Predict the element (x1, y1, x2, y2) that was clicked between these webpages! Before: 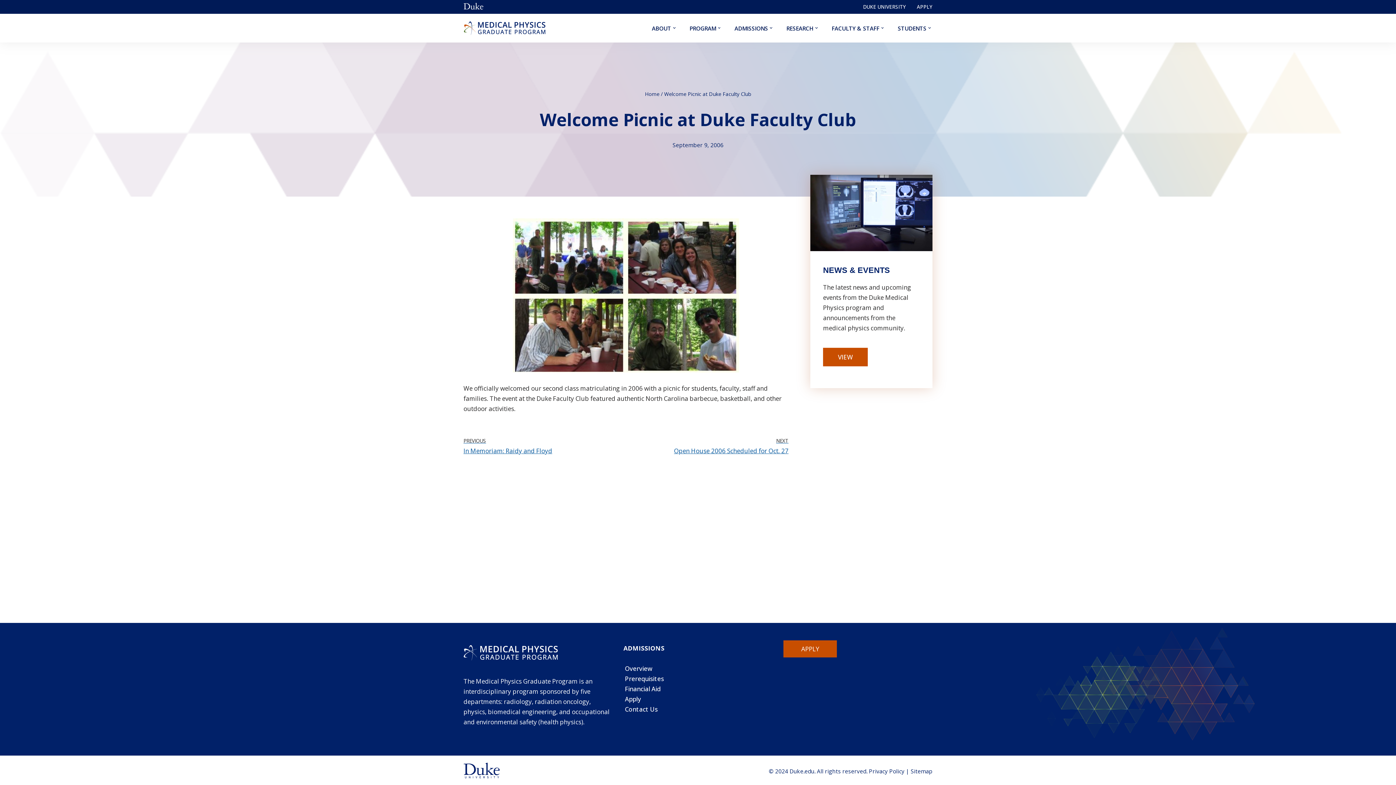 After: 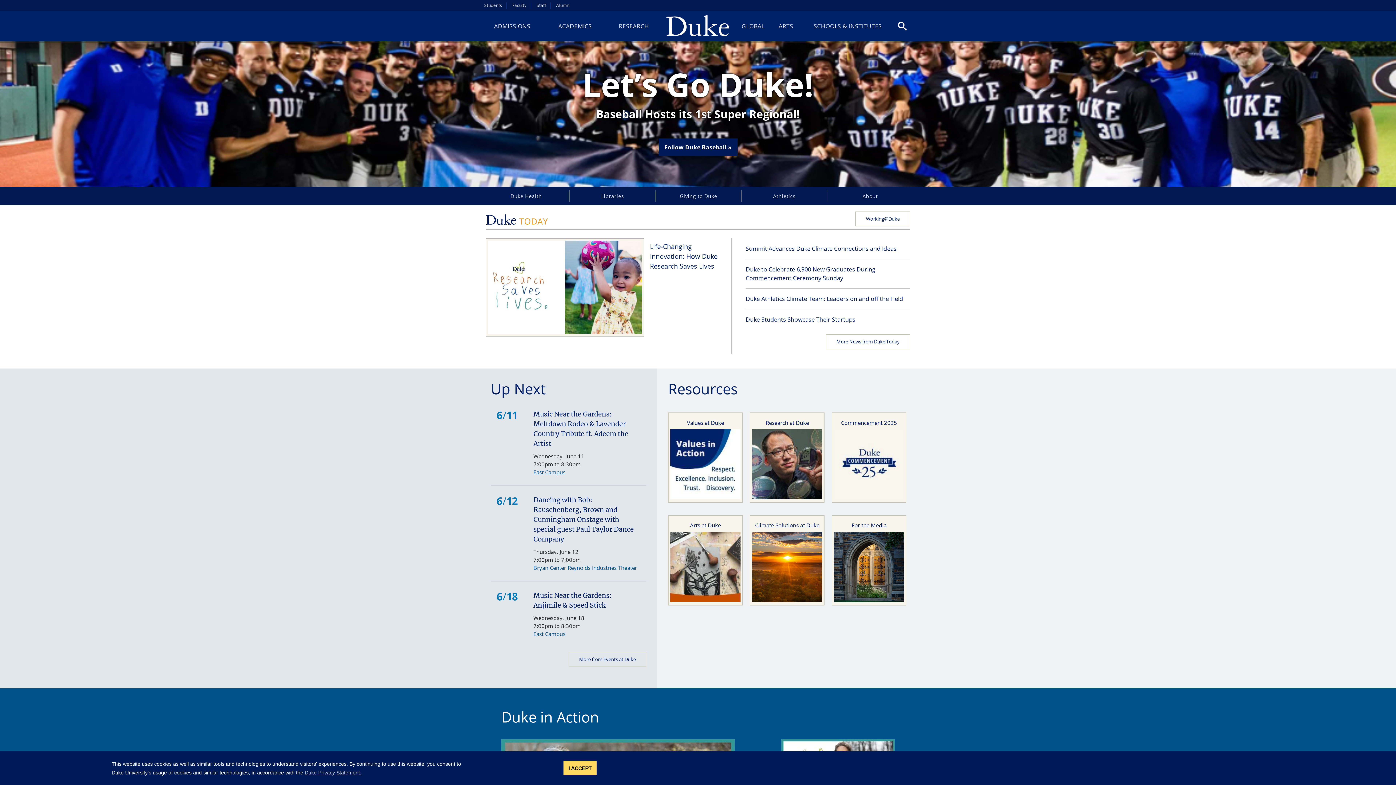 Action: bbox: (789, 768, 814, 775) label: Duke.edu